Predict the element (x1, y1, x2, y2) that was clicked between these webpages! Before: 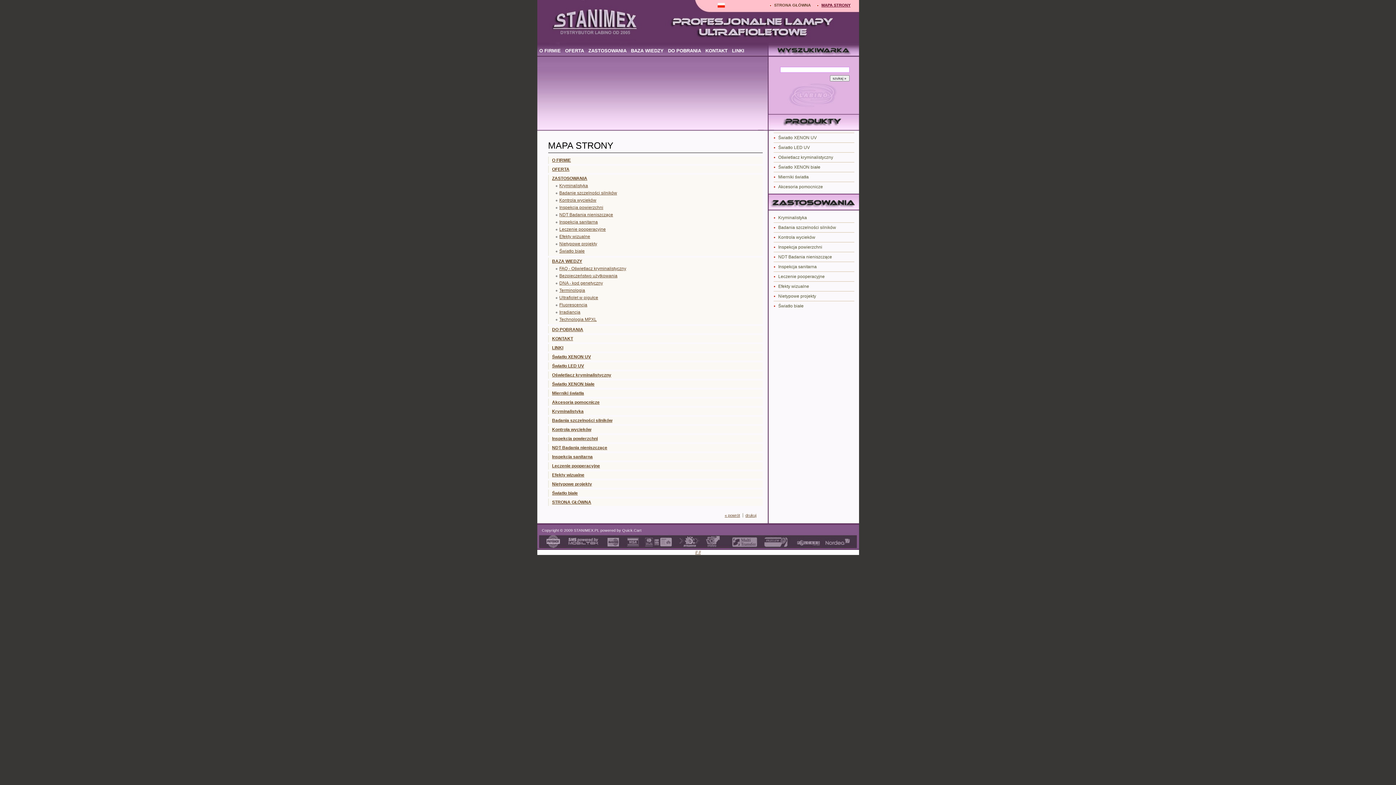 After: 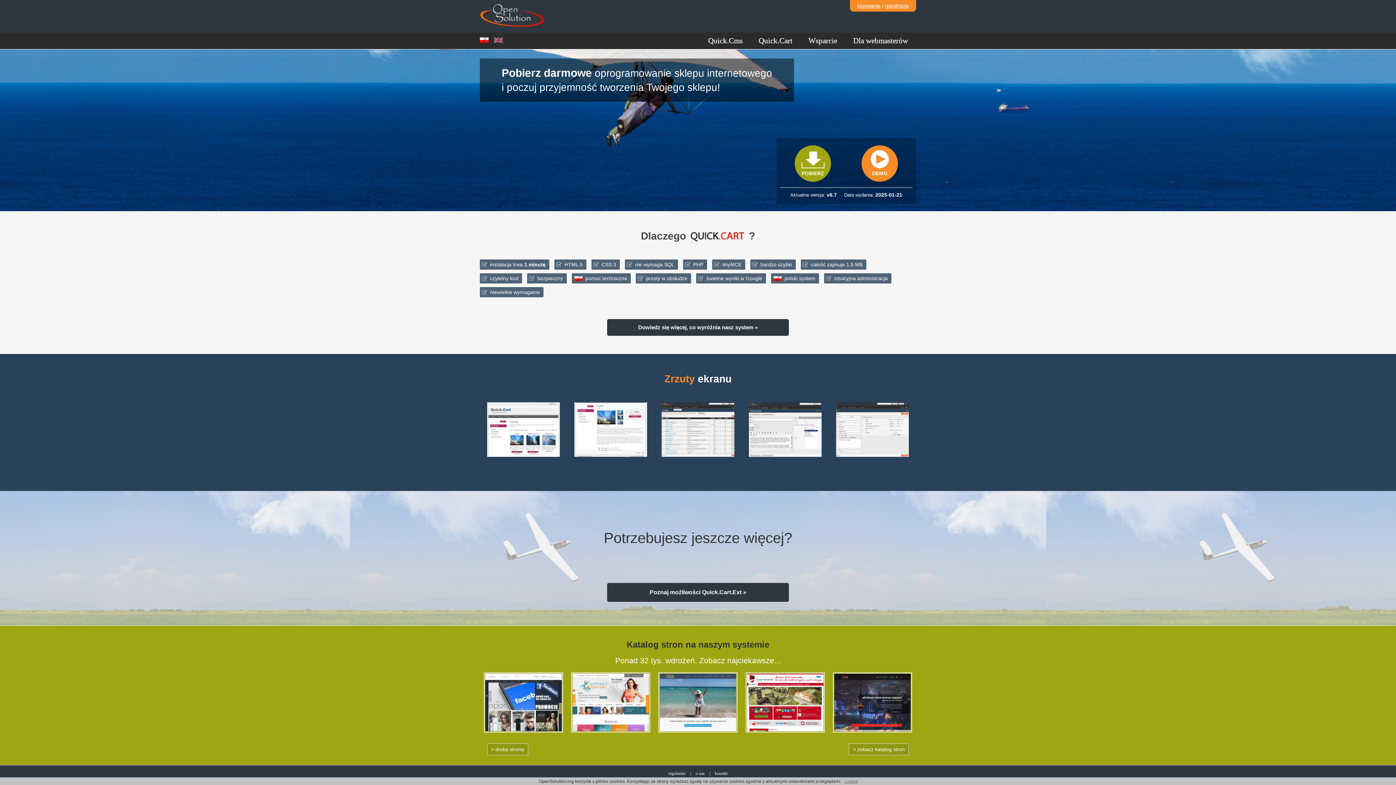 Action: label: // // bbox: (695, 550, 700, 555)